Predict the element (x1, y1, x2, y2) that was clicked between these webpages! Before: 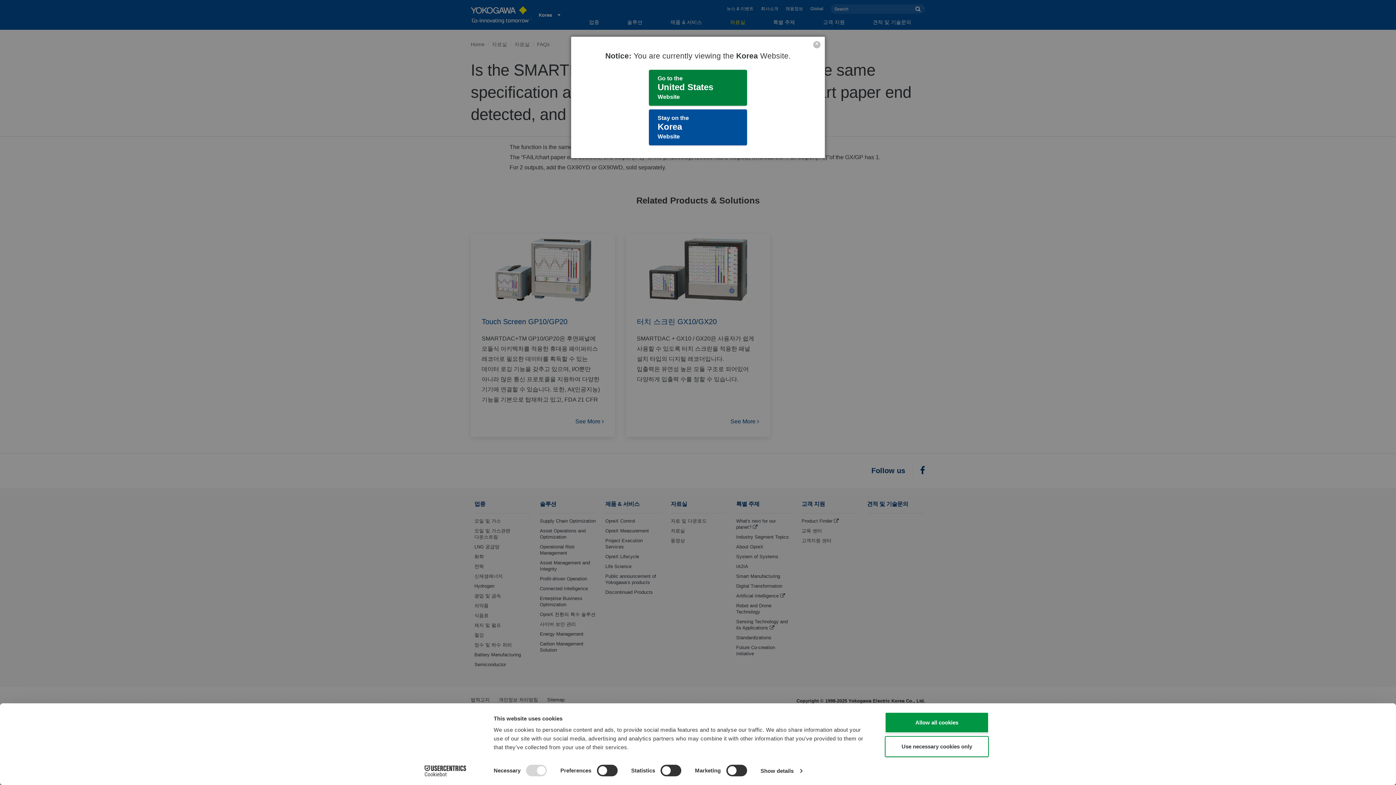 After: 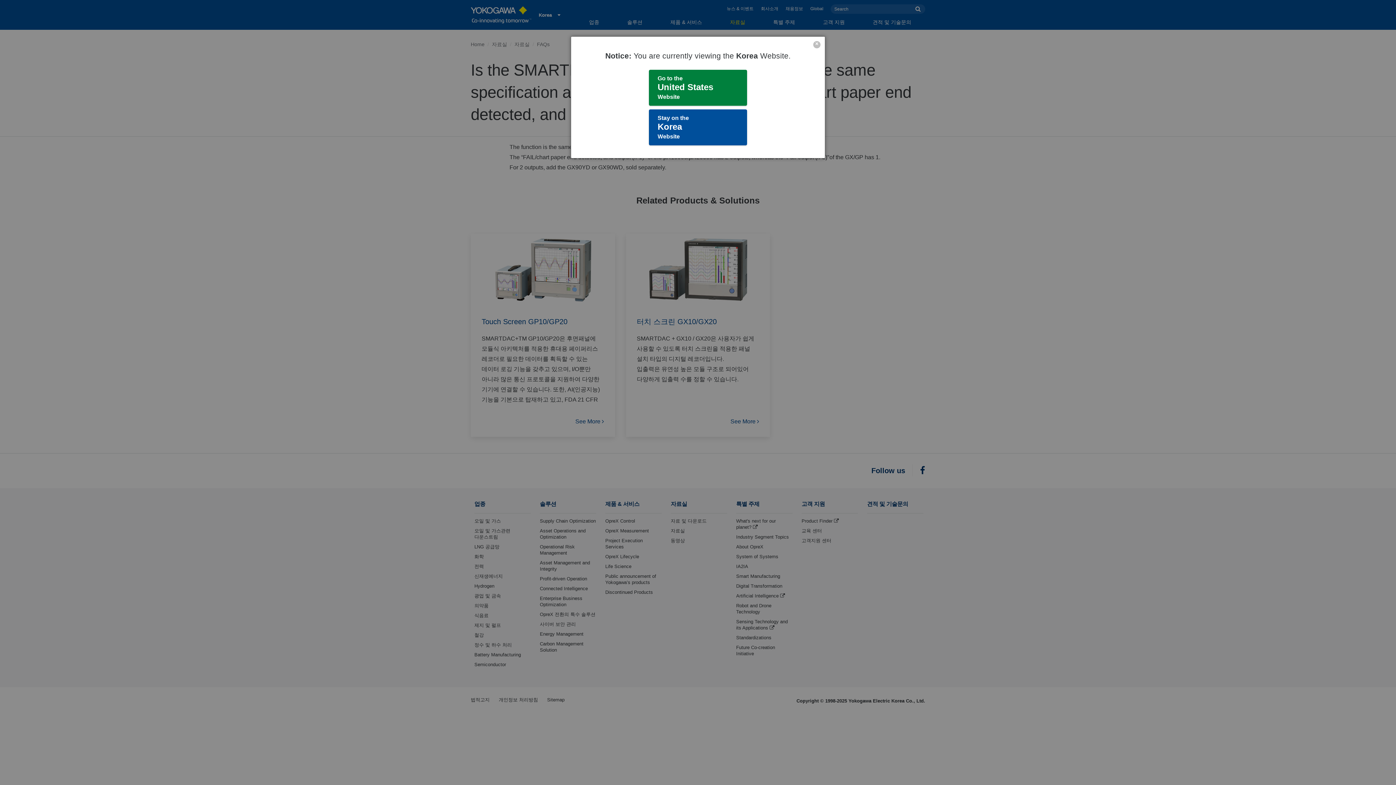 Action: bbox: (885, 712, 989, 733) label: Allow all cookies